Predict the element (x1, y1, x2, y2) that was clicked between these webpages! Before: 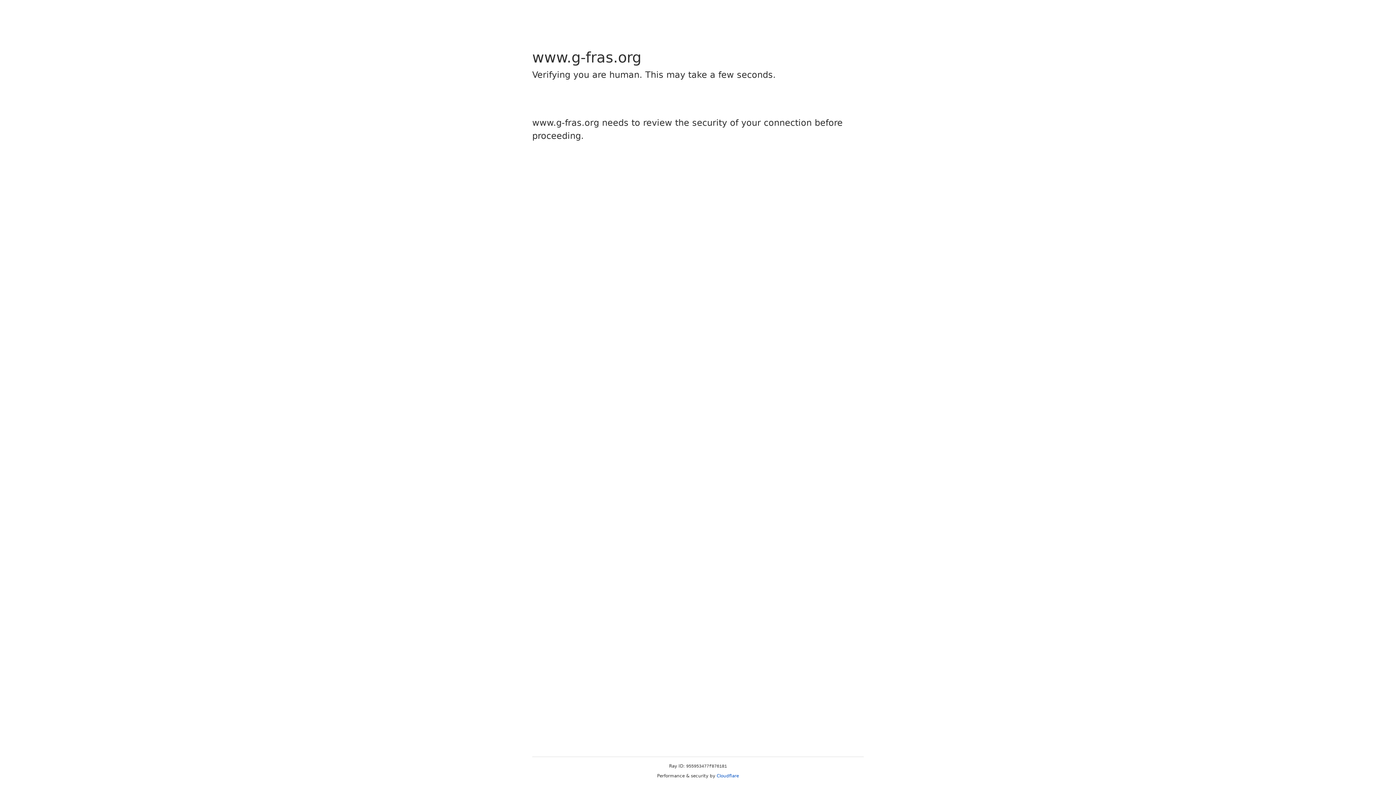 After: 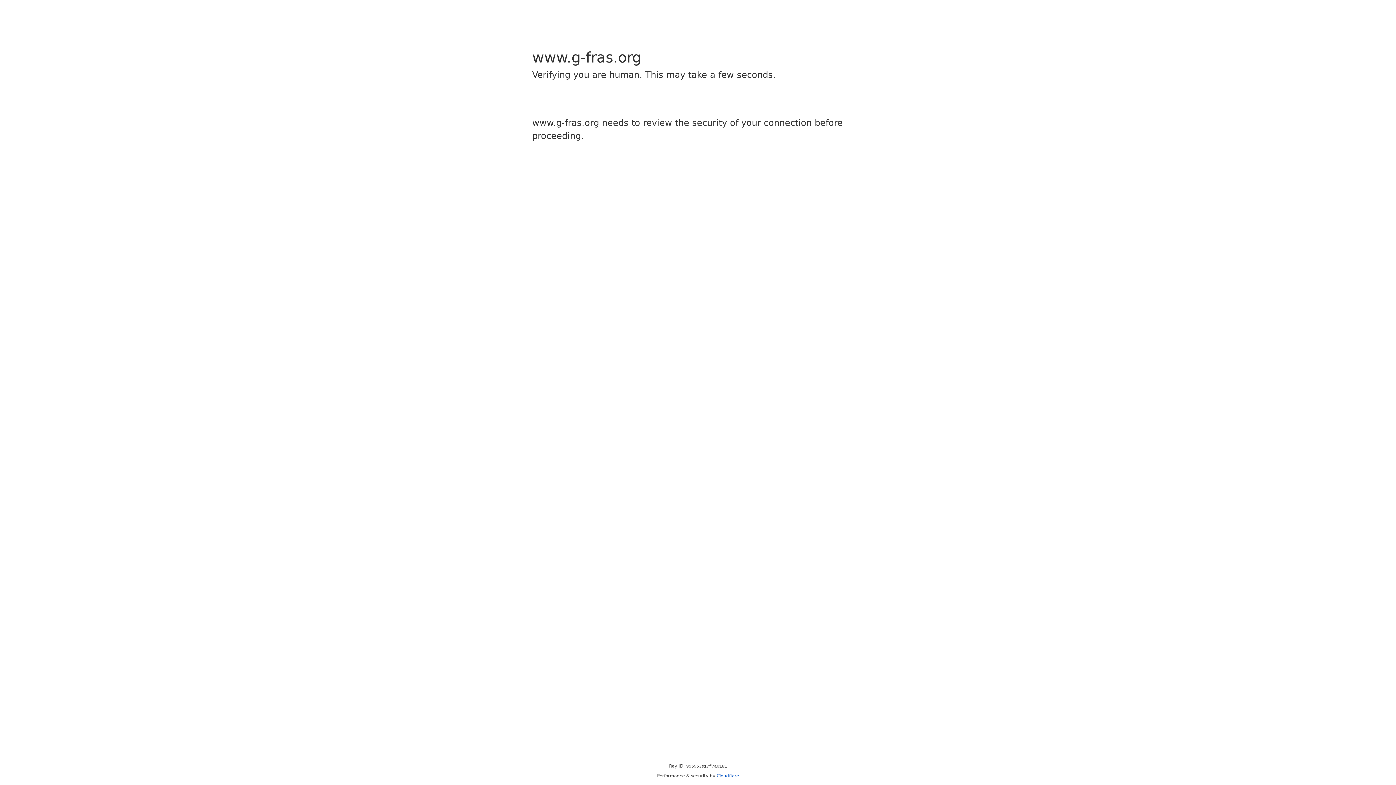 Action: label: Cloudflare bbox: (716, 773, 739, 778)